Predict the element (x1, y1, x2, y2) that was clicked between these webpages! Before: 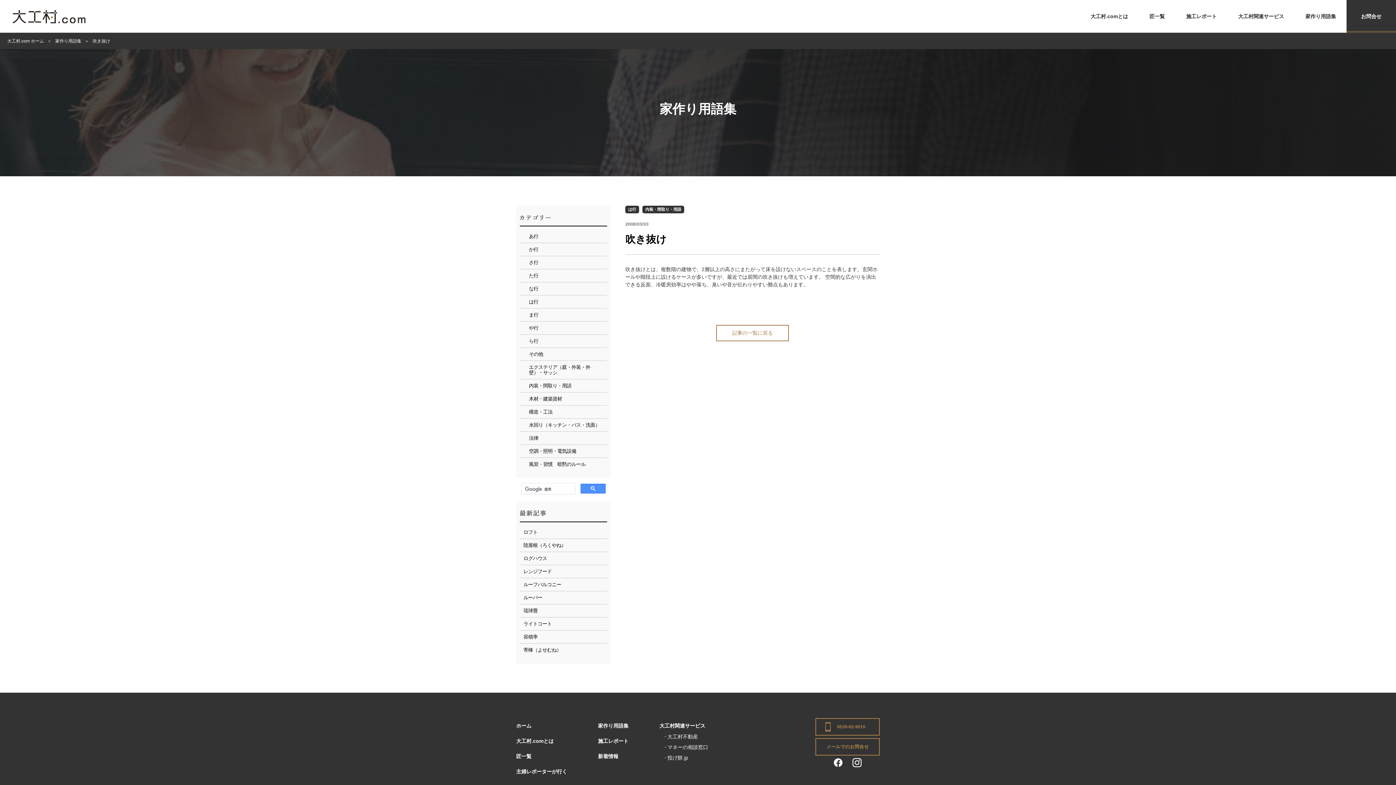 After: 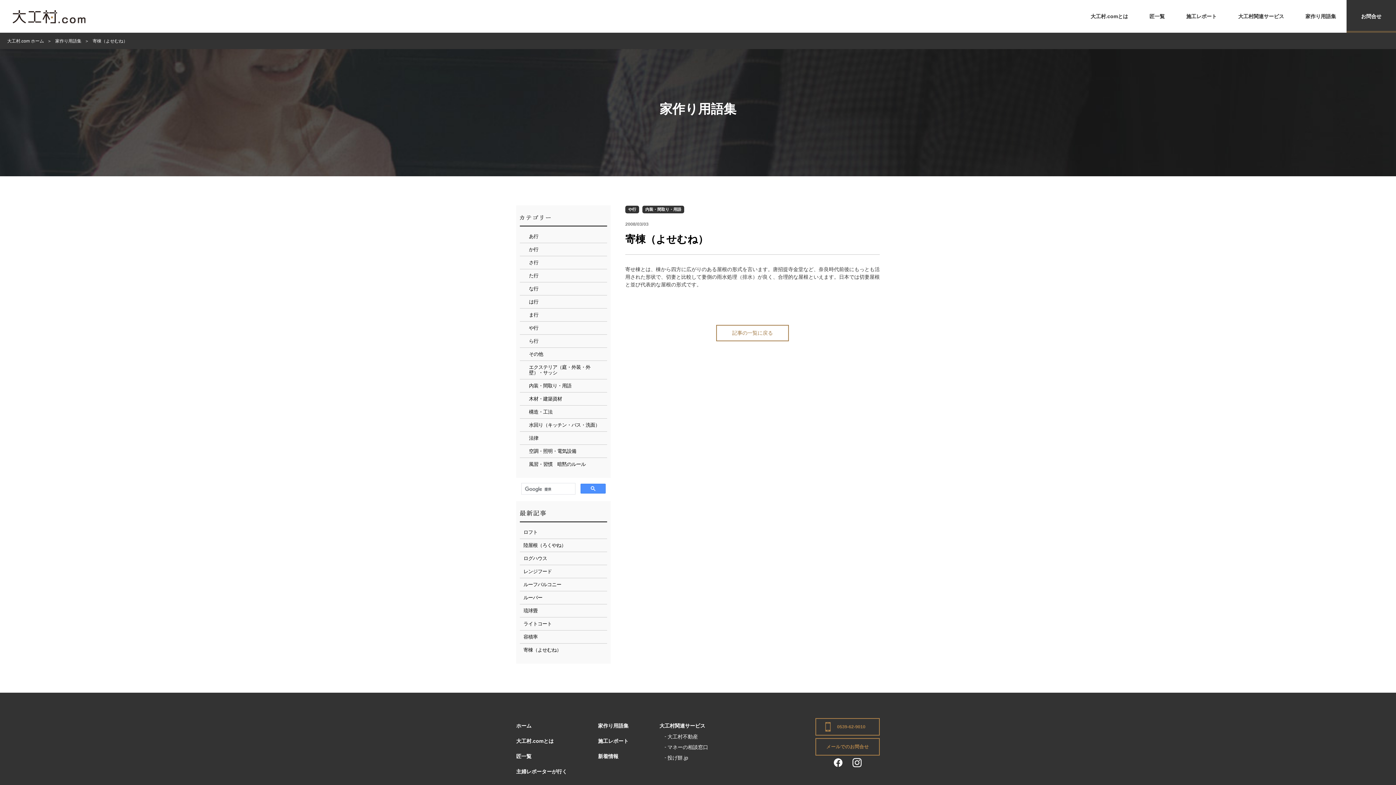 Action: bbox: (520, 644, 607, 656) label: 寄棟（よせむね）